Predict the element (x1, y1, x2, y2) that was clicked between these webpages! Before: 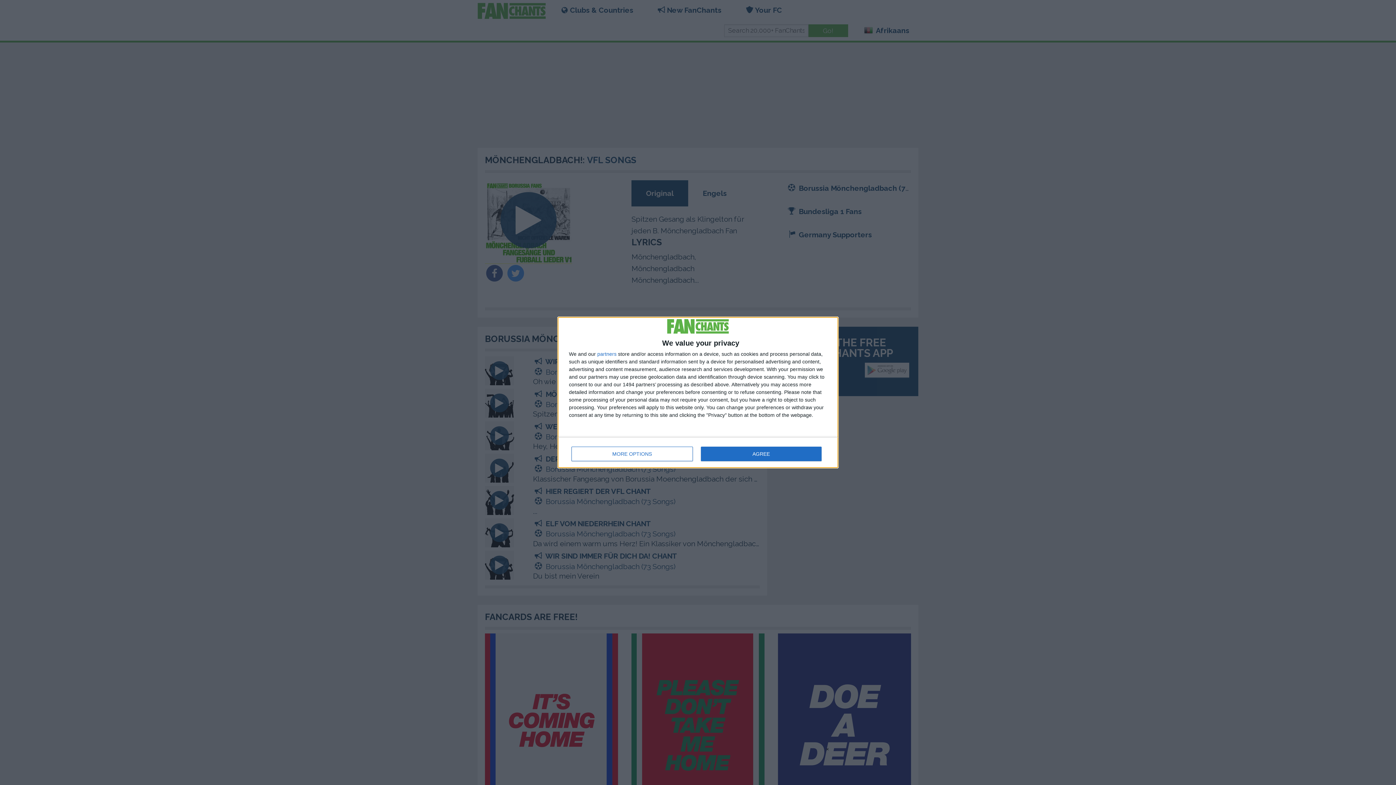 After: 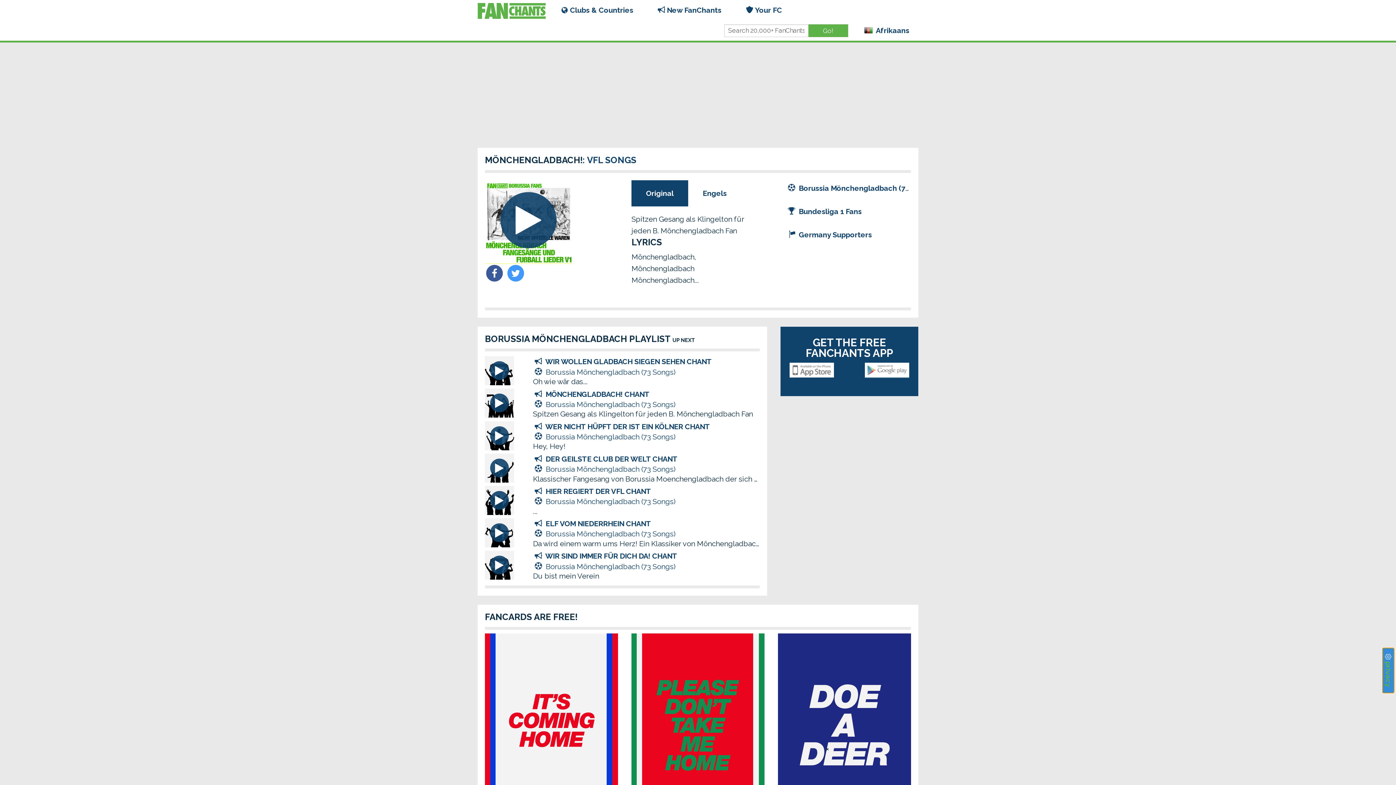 Action: bbox: (700, 446, 821, 461) label: AGREE